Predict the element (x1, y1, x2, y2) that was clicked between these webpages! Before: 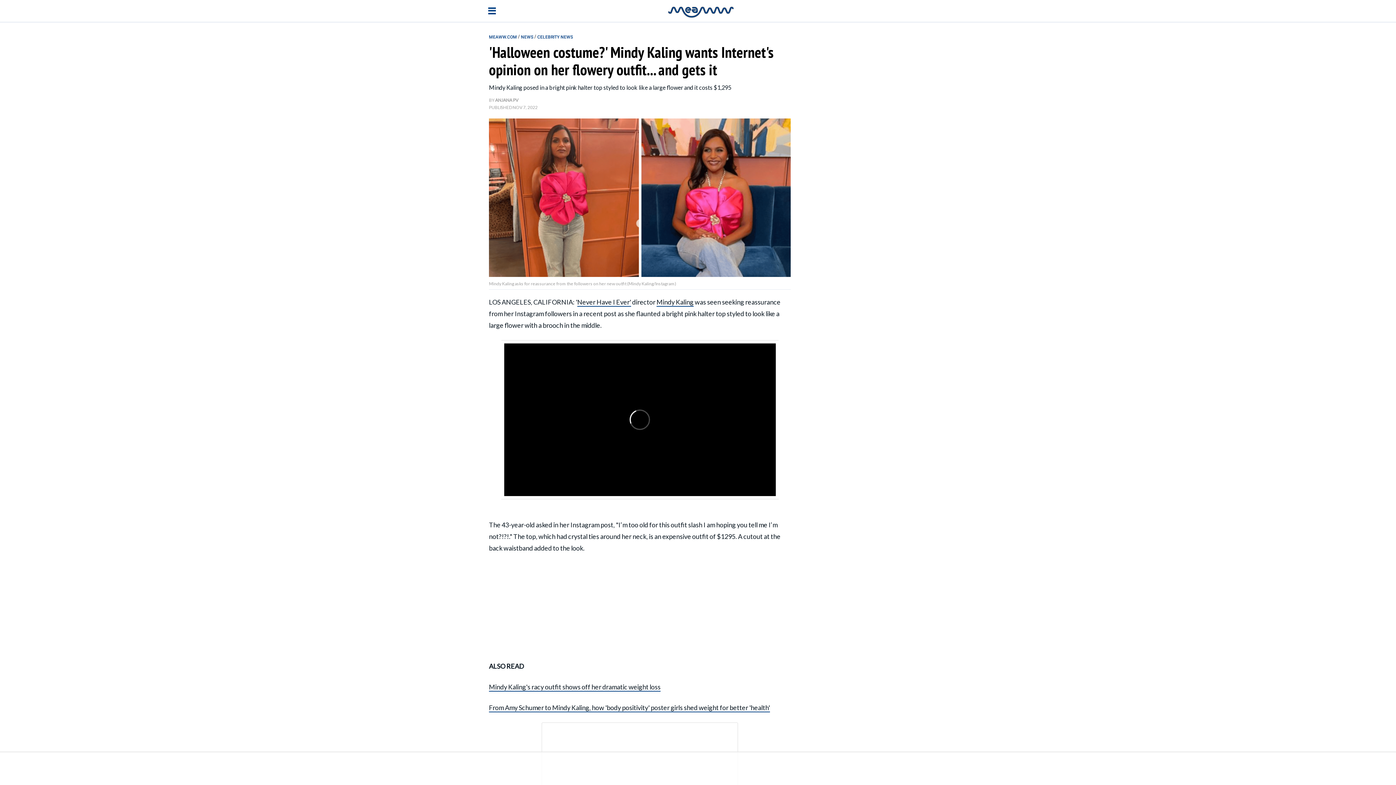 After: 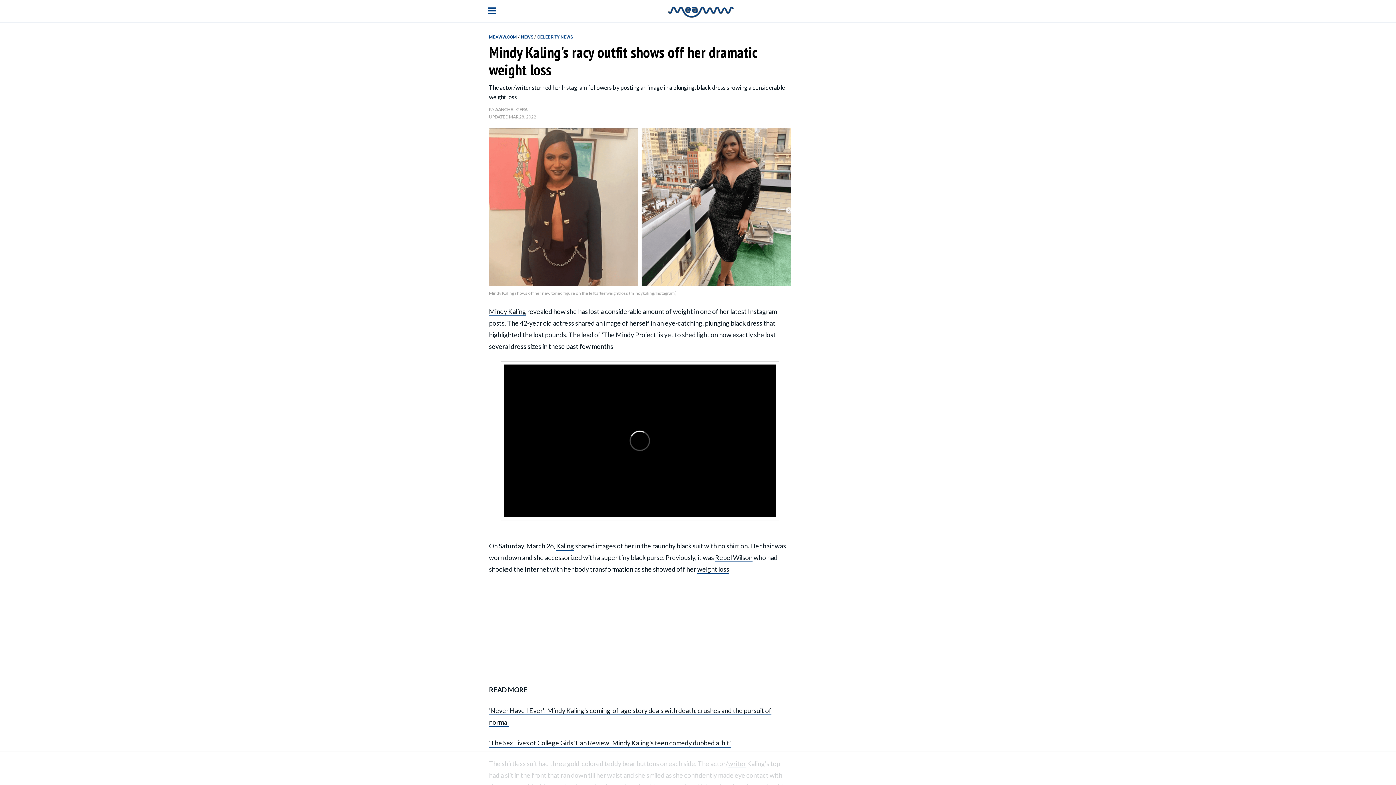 Action: bbox: (489, 683, 660, 691) label: Mindy Kaling's racy outfit shows off her dramatic weight loss